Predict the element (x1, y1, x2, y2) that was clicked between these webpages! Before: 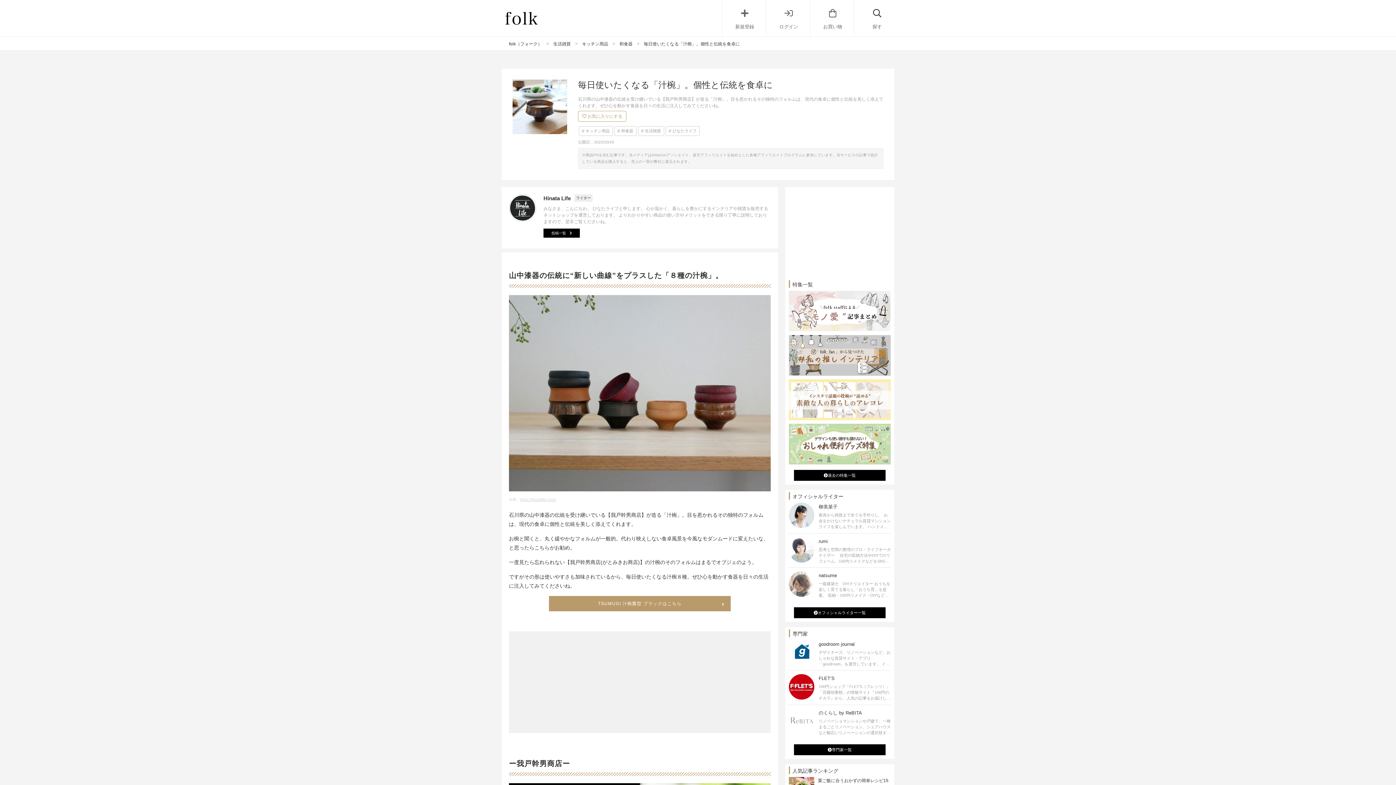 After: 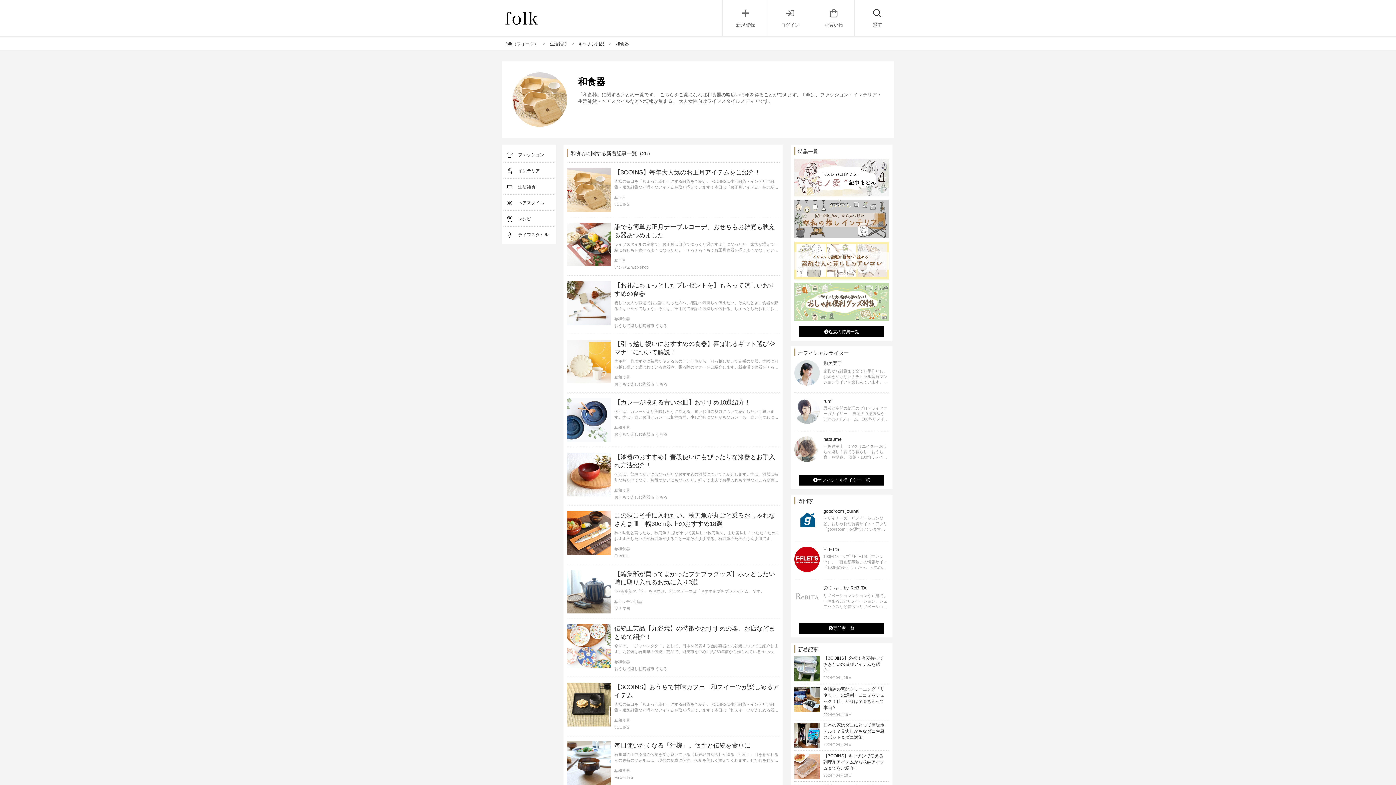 Action: bbox: (614, 126, 636, 135) label: 和食器